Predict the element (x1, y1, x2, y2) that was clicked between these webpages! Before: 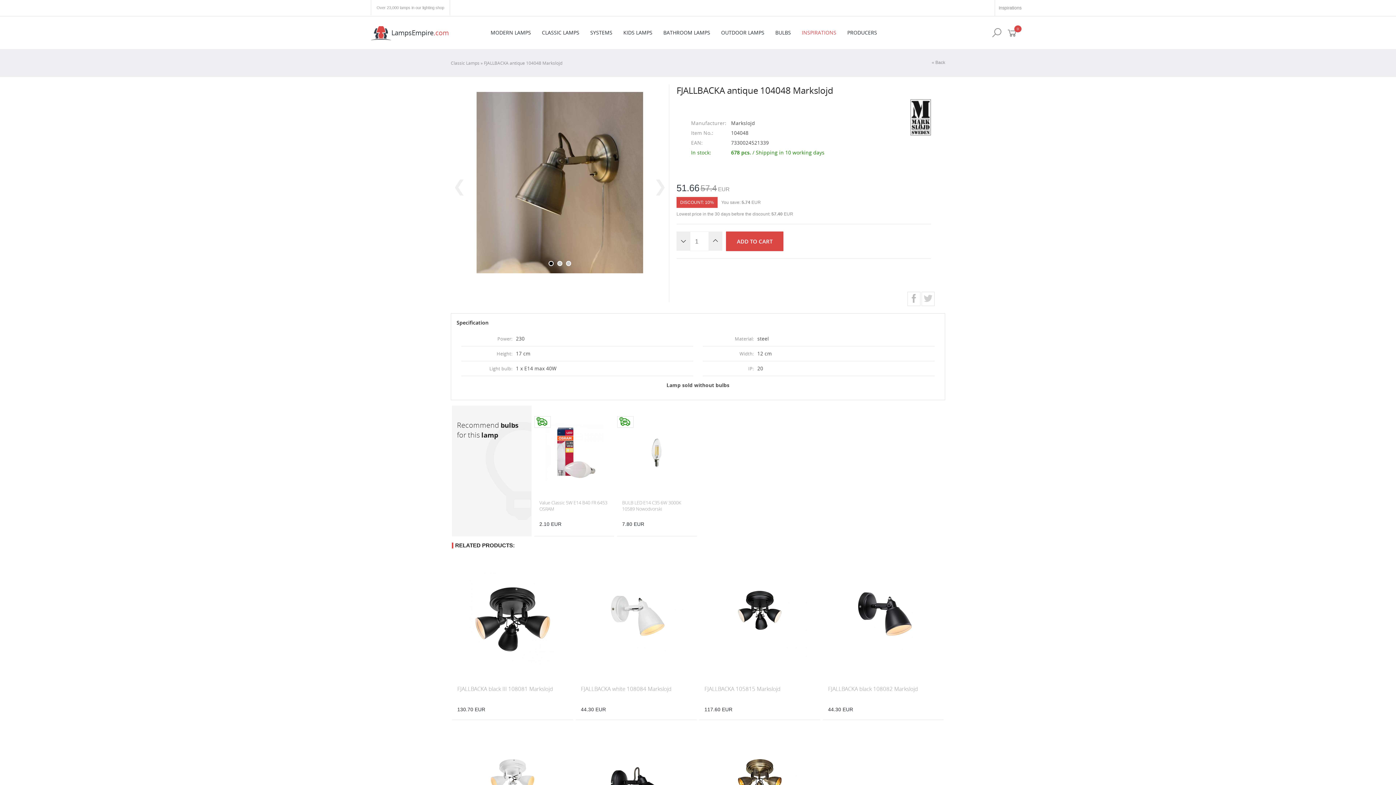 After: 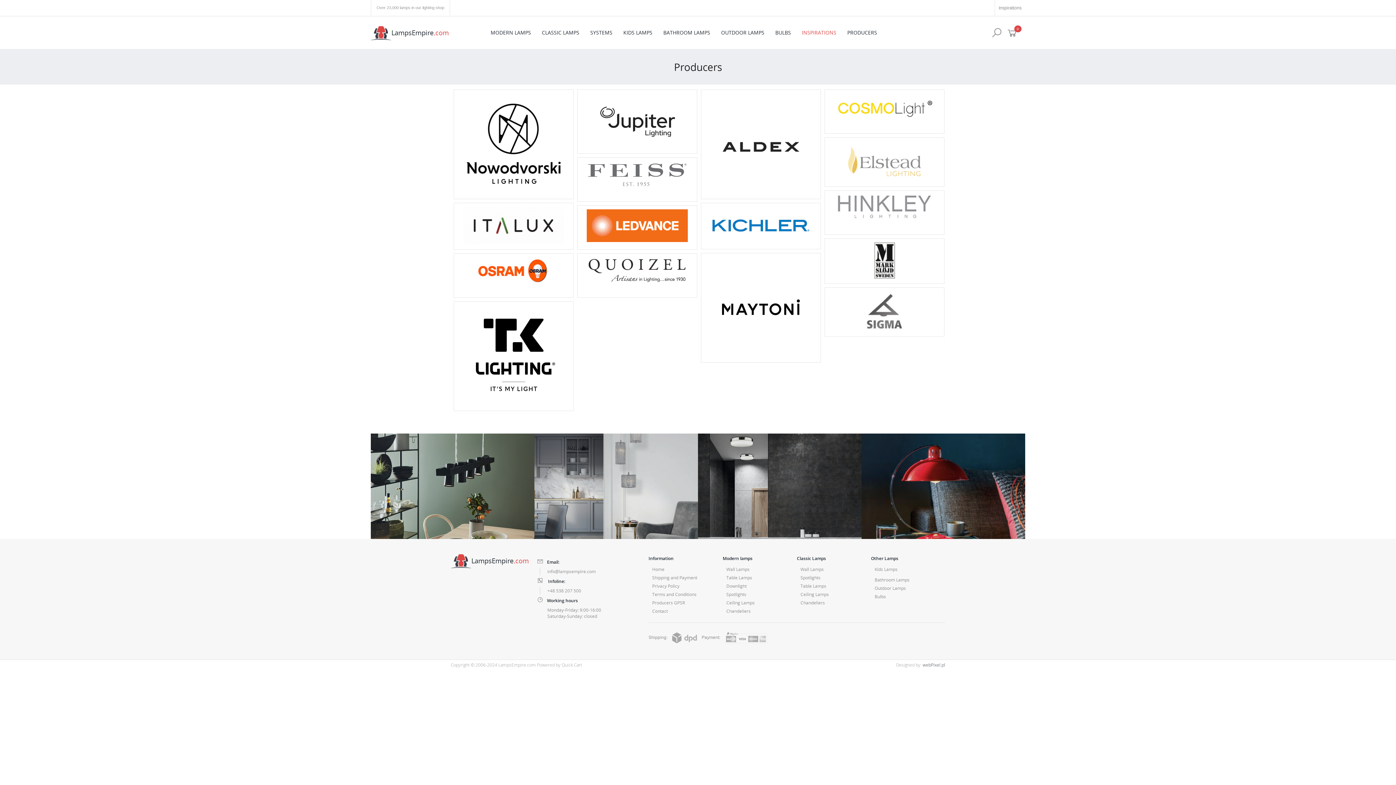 Action: label: PRODUCERS bbox: (842, 16, 882, 49)